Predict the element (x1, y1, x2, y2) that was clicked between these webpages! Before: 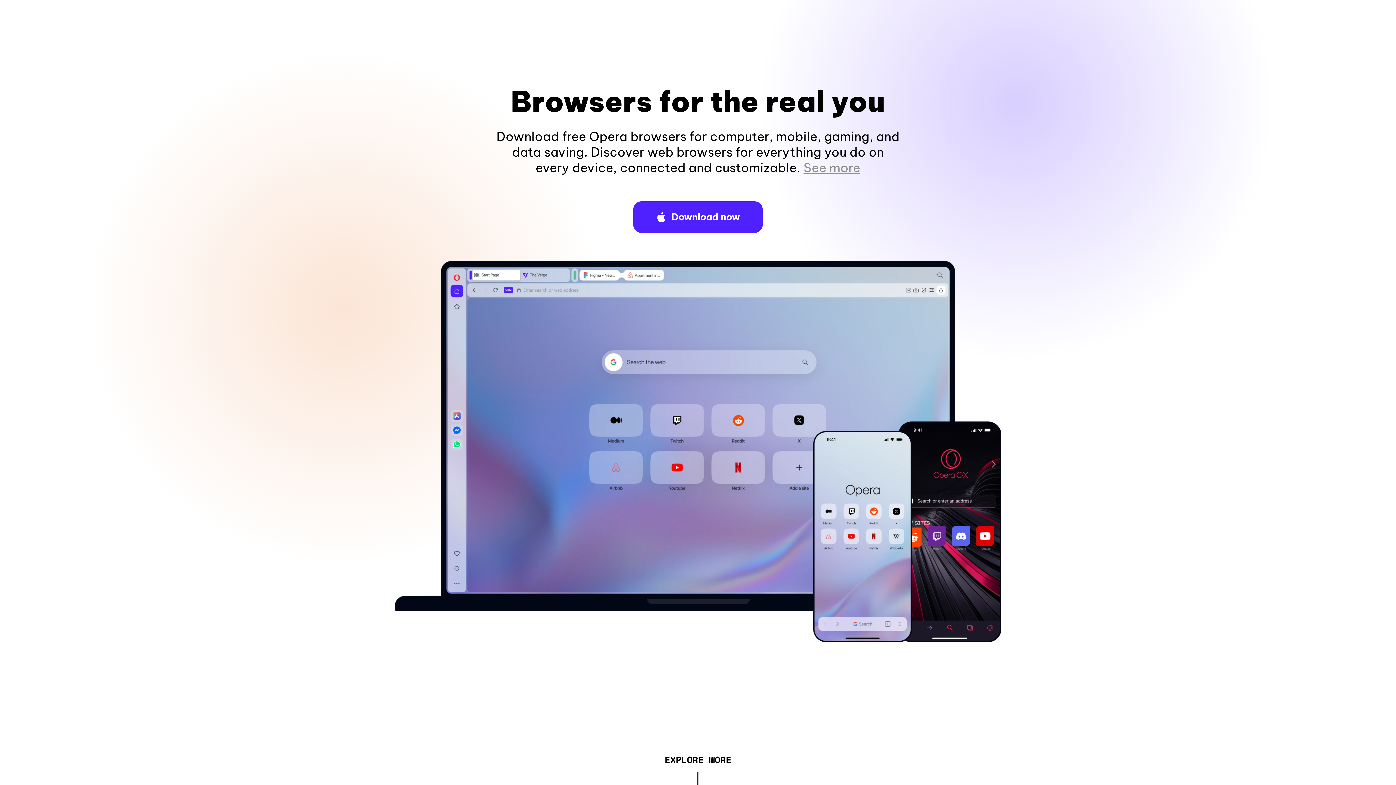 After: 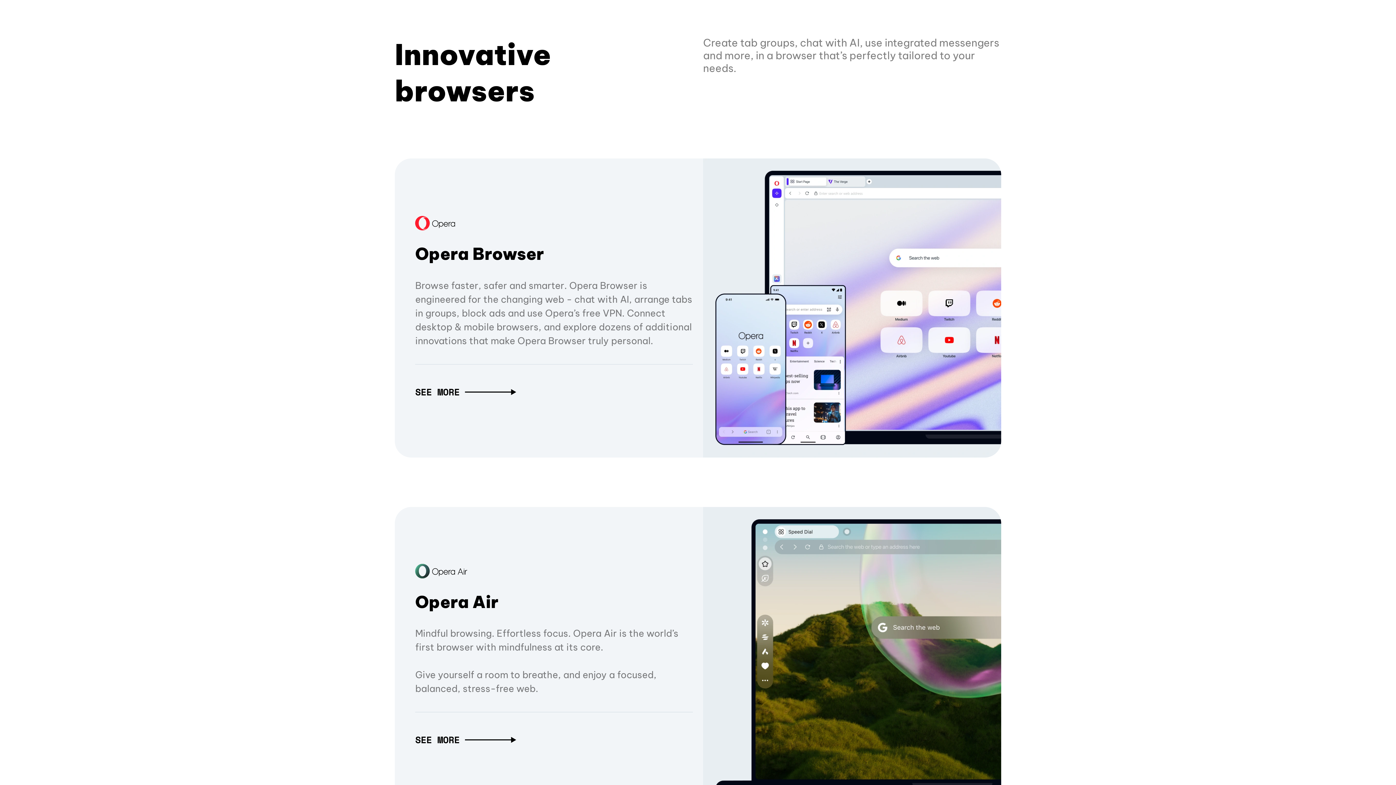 Action: bbox: (664, 757, 731, 765) label: EXPLORE MORE